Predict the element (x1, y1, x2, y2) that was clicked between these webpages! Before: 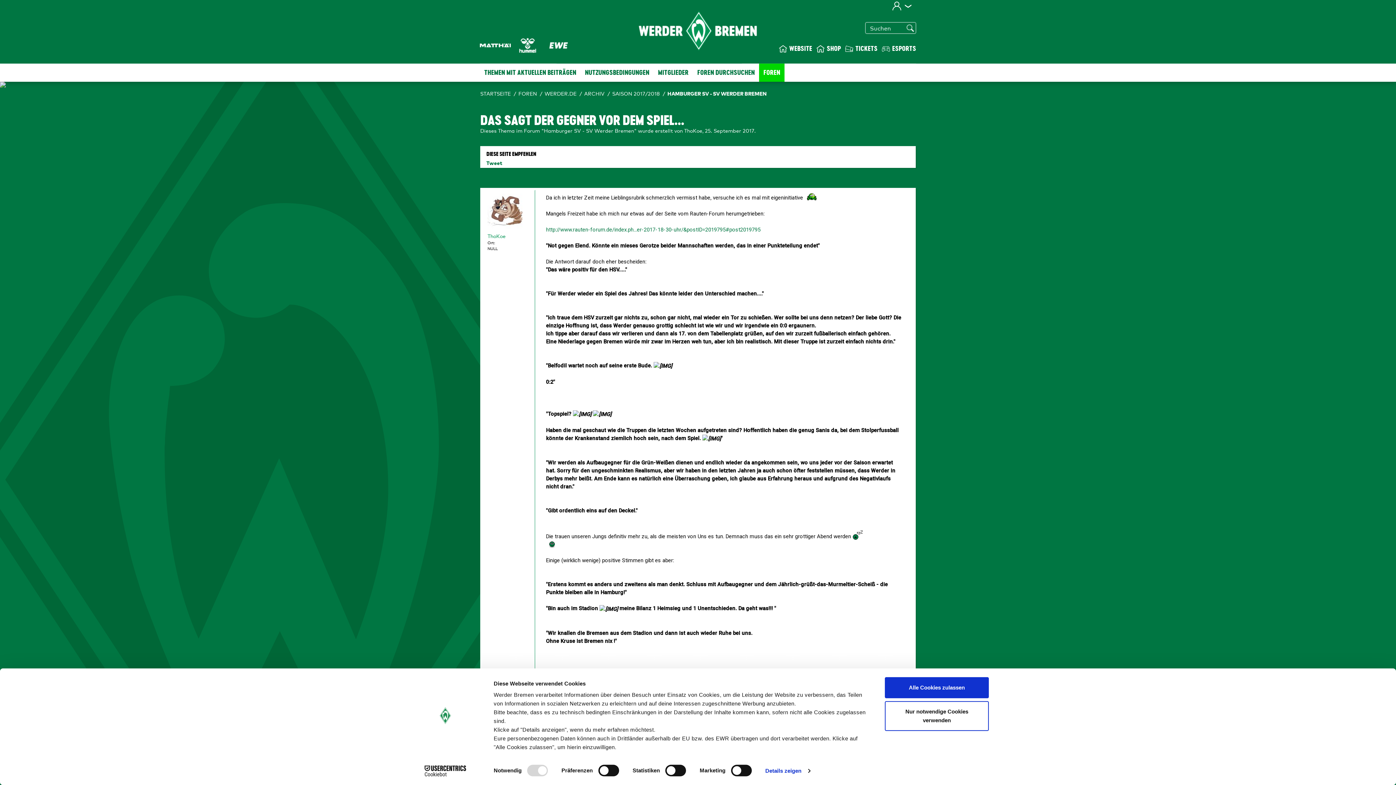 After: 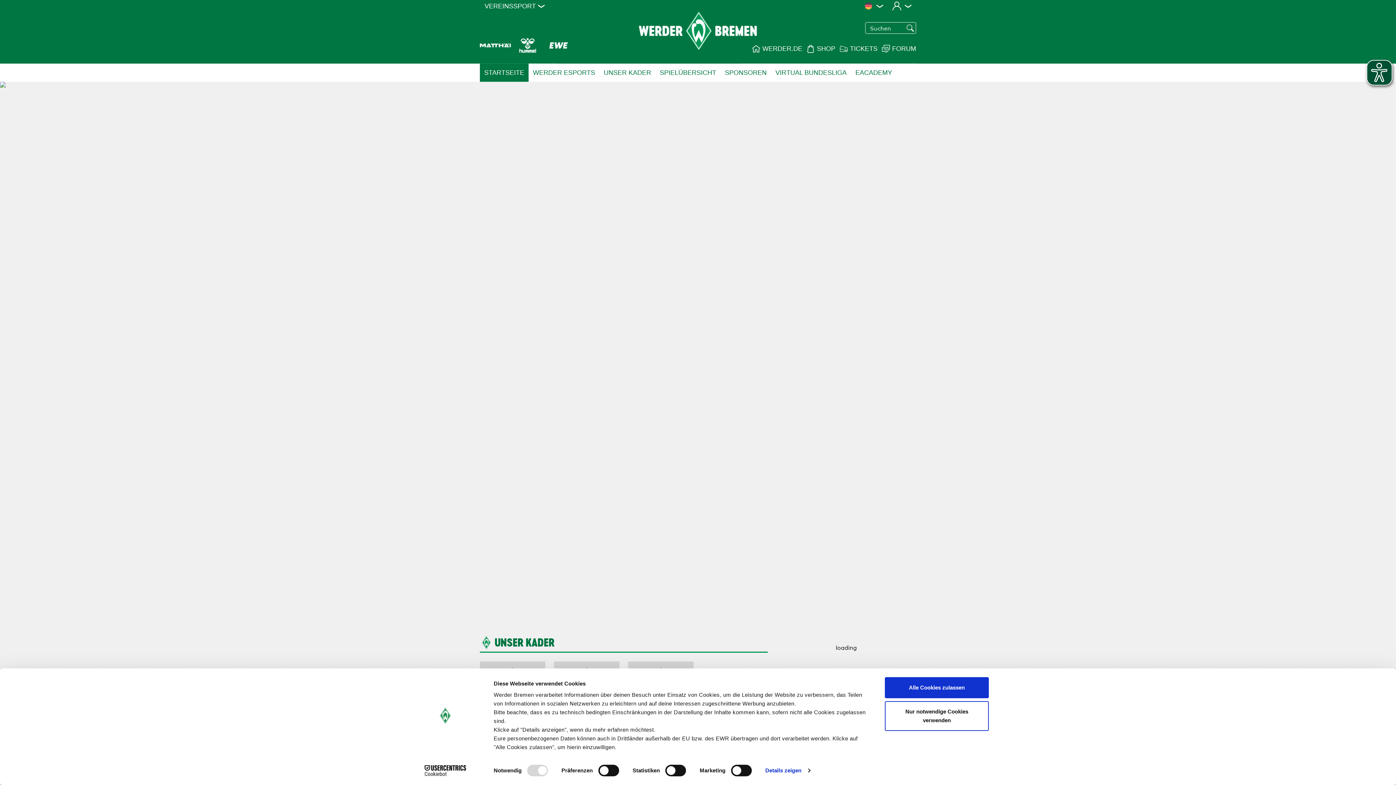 Action: bbox: (882, 44, 916, 52) label: ESPORTS